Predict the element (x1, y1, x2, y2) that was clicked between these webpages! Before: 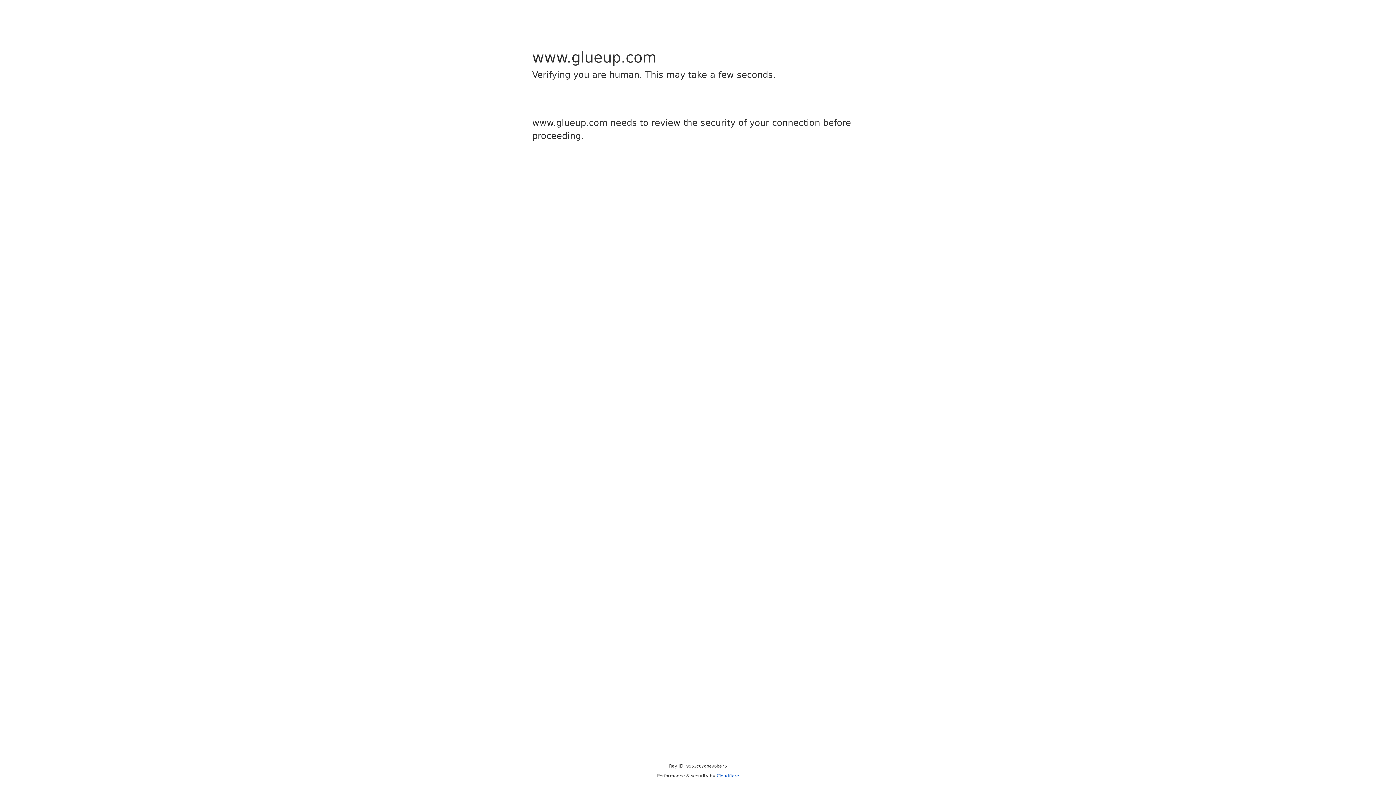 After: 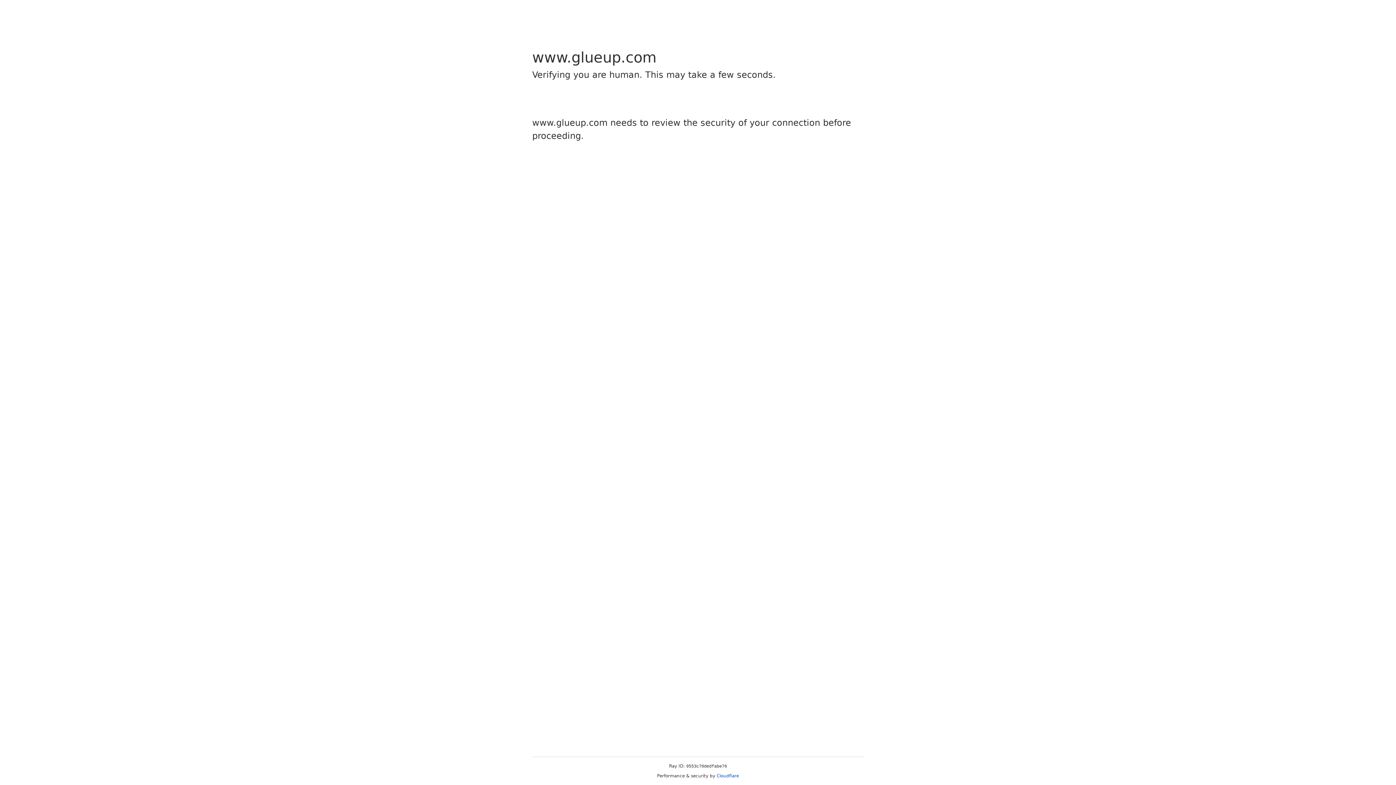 Action: bbox: (716, 773, 739, 778) label: Cloudflare